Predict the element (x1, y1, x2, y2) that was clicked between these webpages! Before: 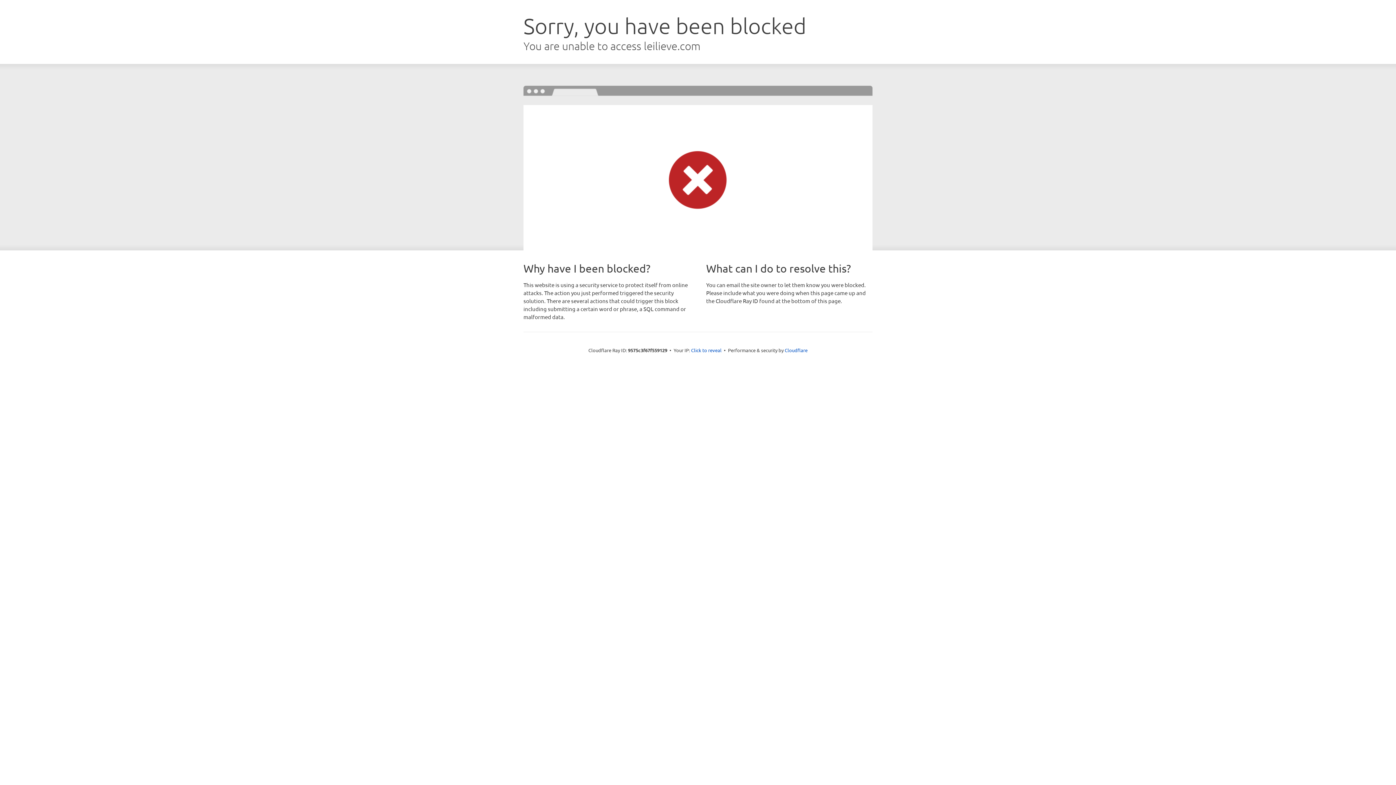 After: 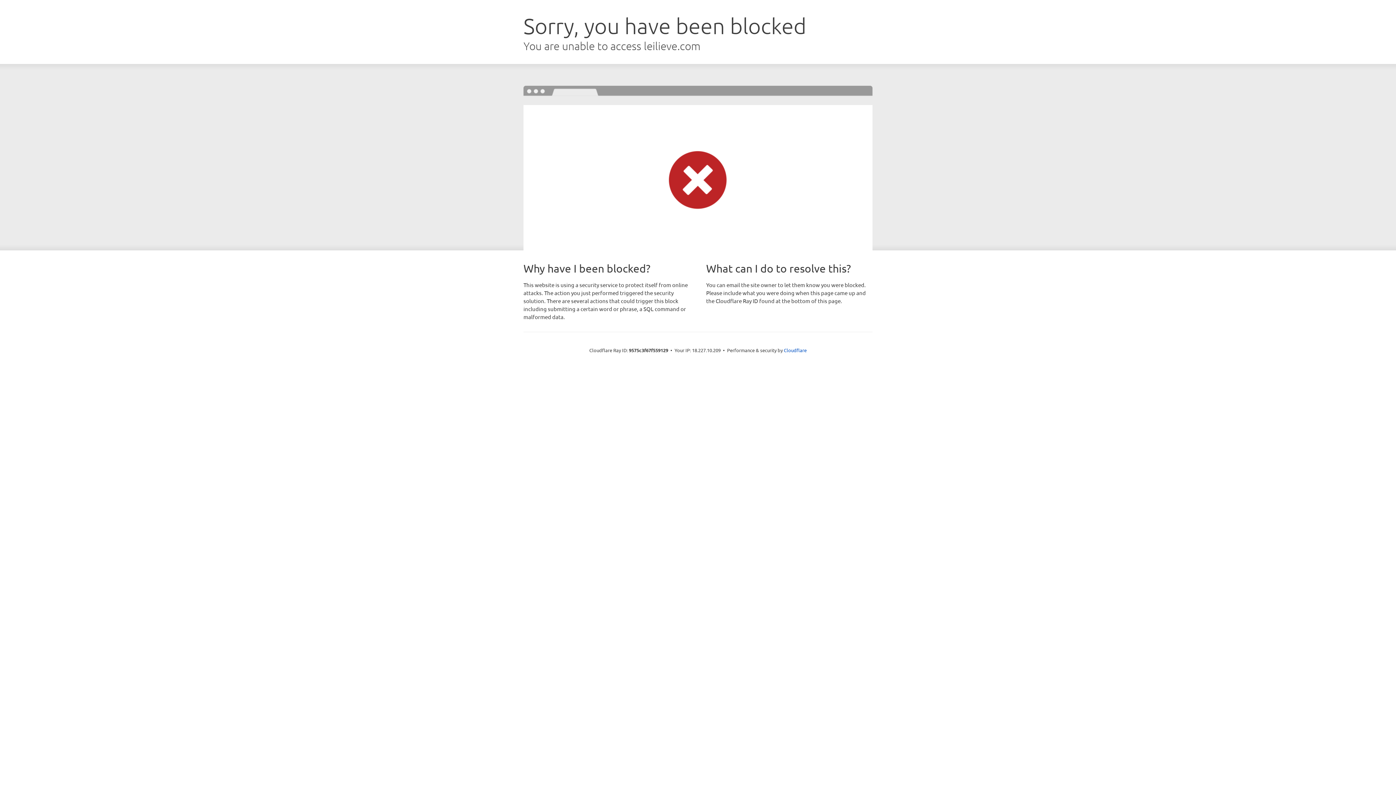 Action: label: Click to reveal bbox: (691, 346, 721, 353)